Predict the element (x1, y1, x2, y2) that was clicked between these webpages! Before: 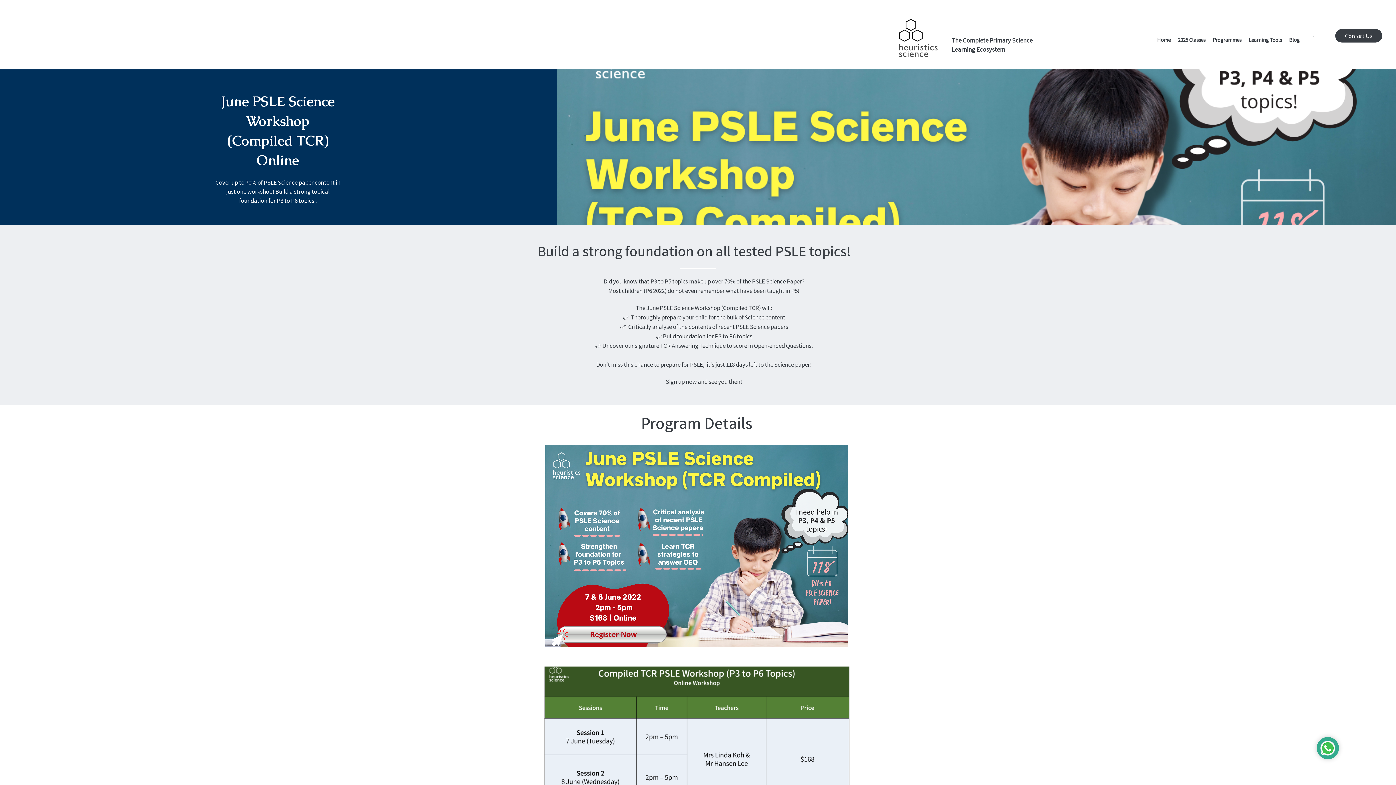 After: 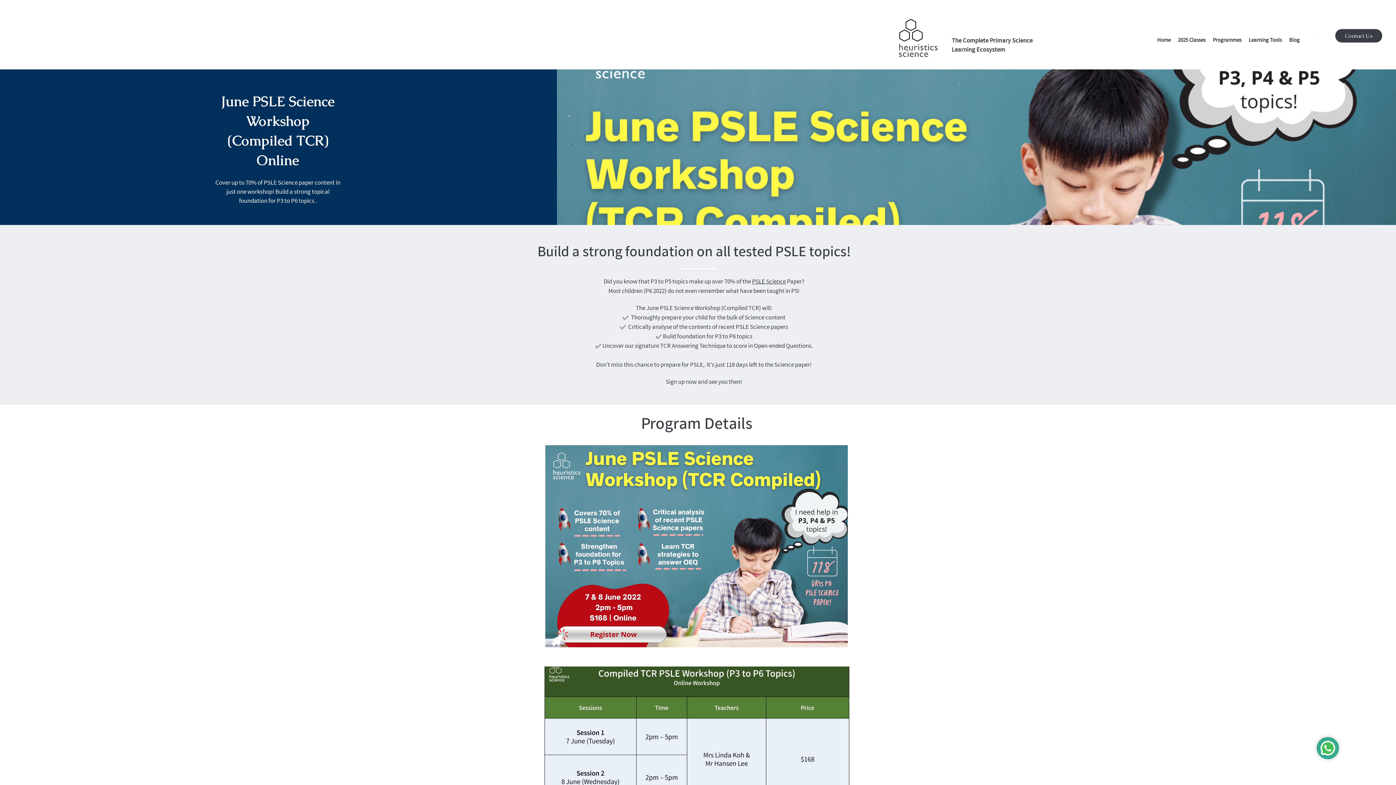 Action: label: Programmes bbox: (1209, 36, 1245, 45)